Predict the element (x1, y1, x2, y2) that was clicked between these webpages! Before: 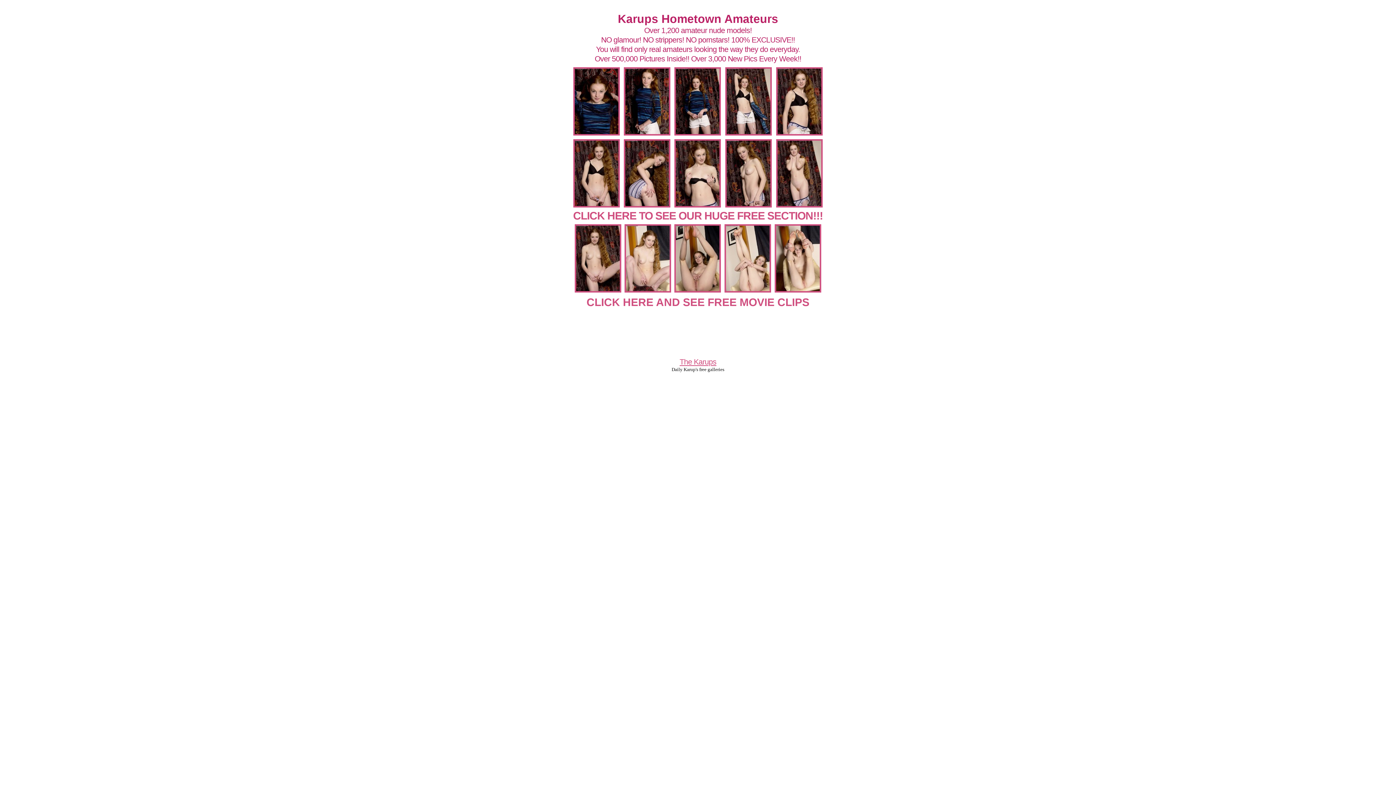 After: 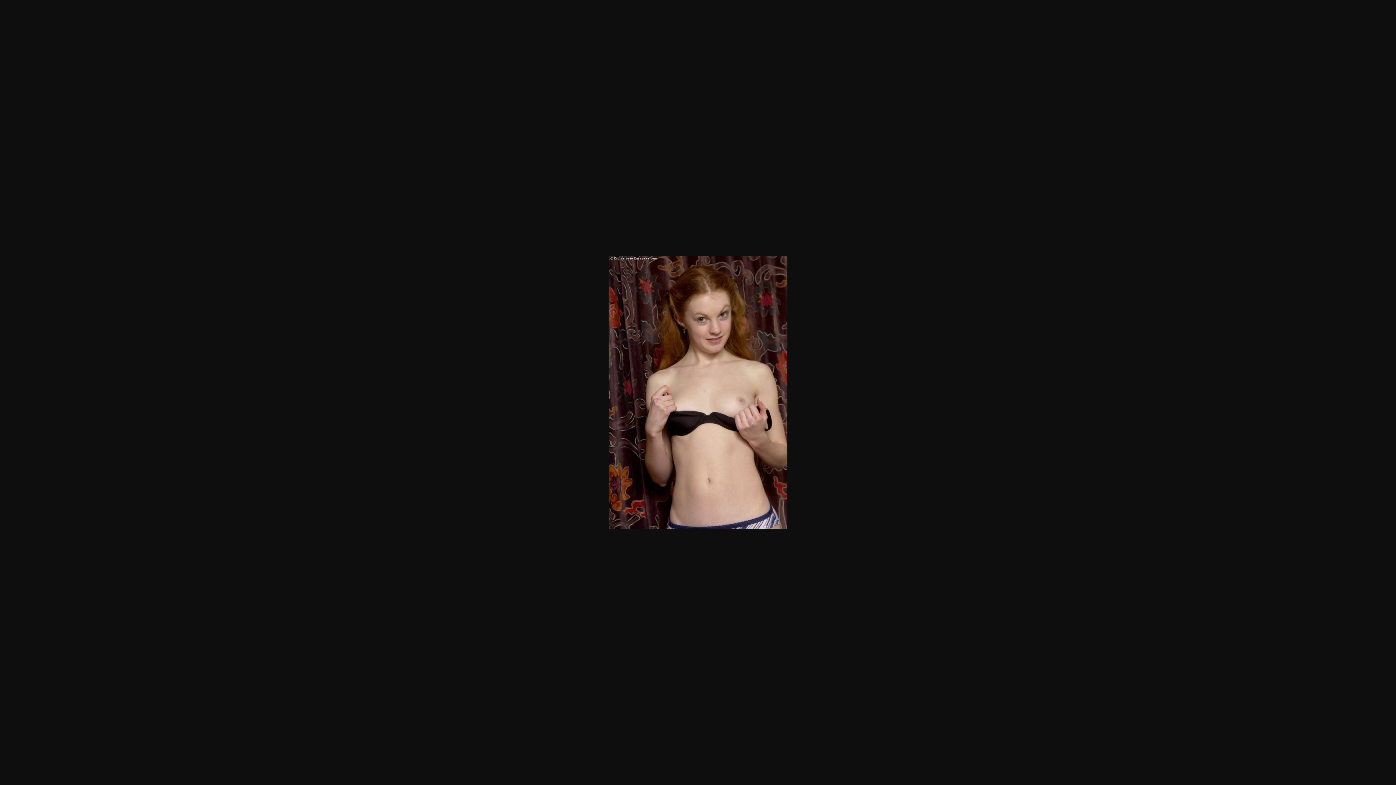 Action: bbox: (674, 202, 721, 208)